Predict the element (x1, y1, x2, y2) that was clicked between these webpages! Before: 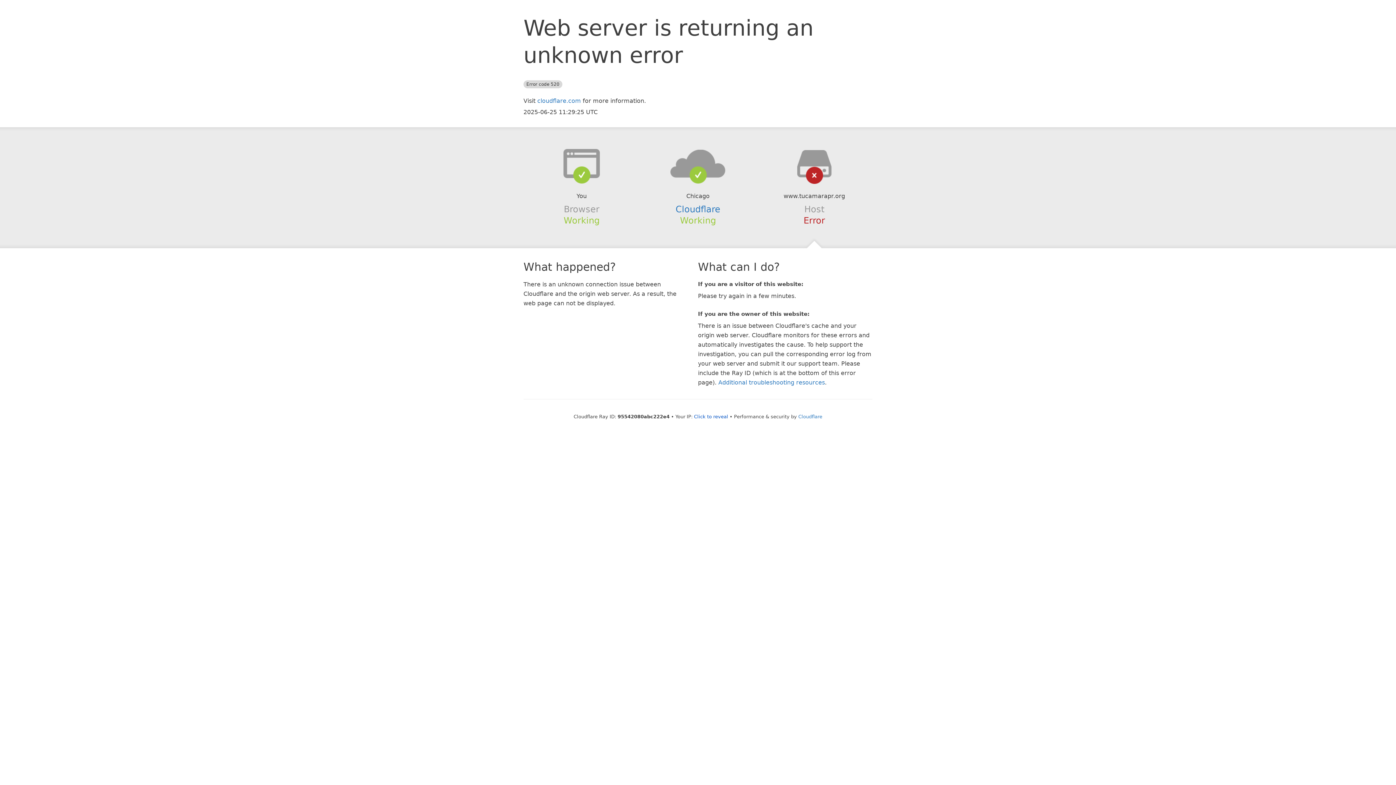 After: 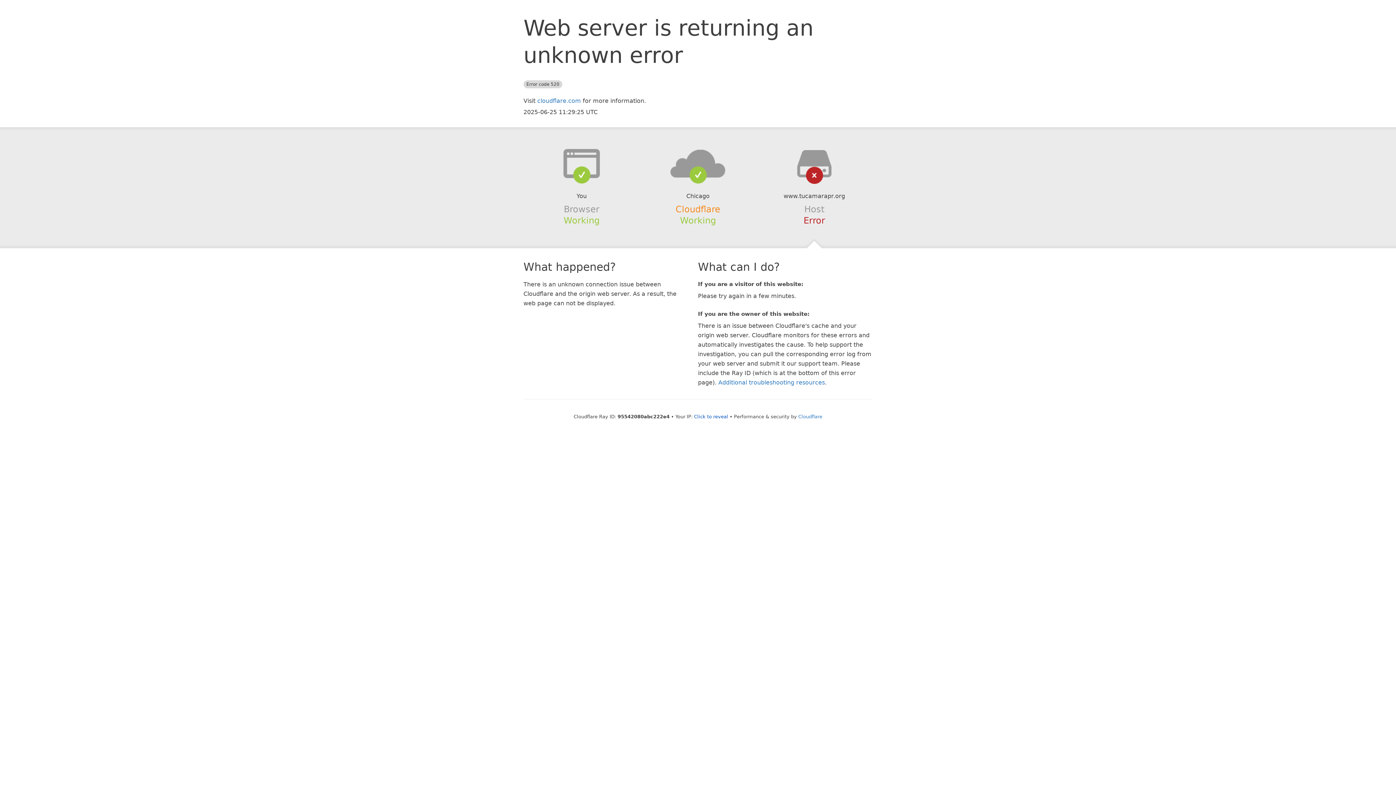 Action: label: Cloudflare bbox: (675, 204, 720, 214)